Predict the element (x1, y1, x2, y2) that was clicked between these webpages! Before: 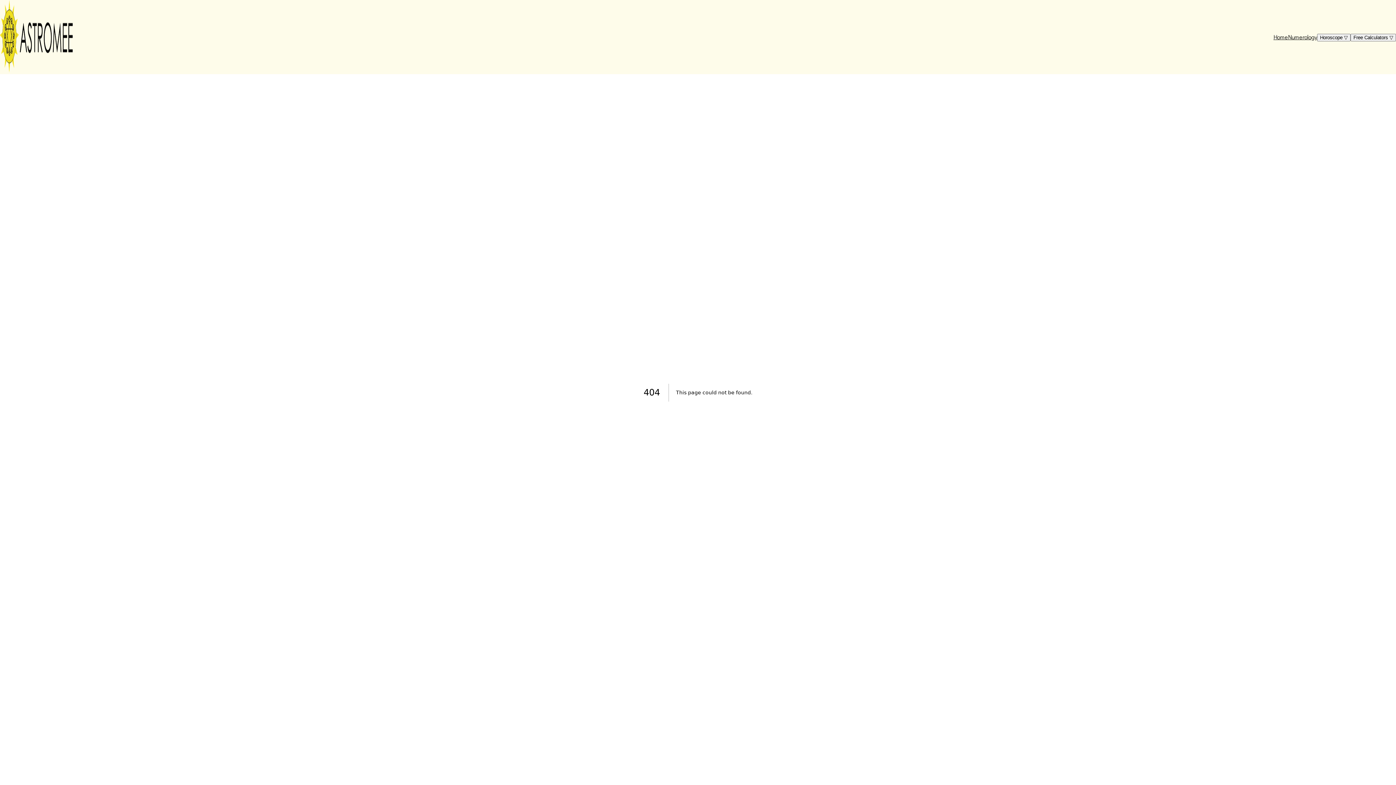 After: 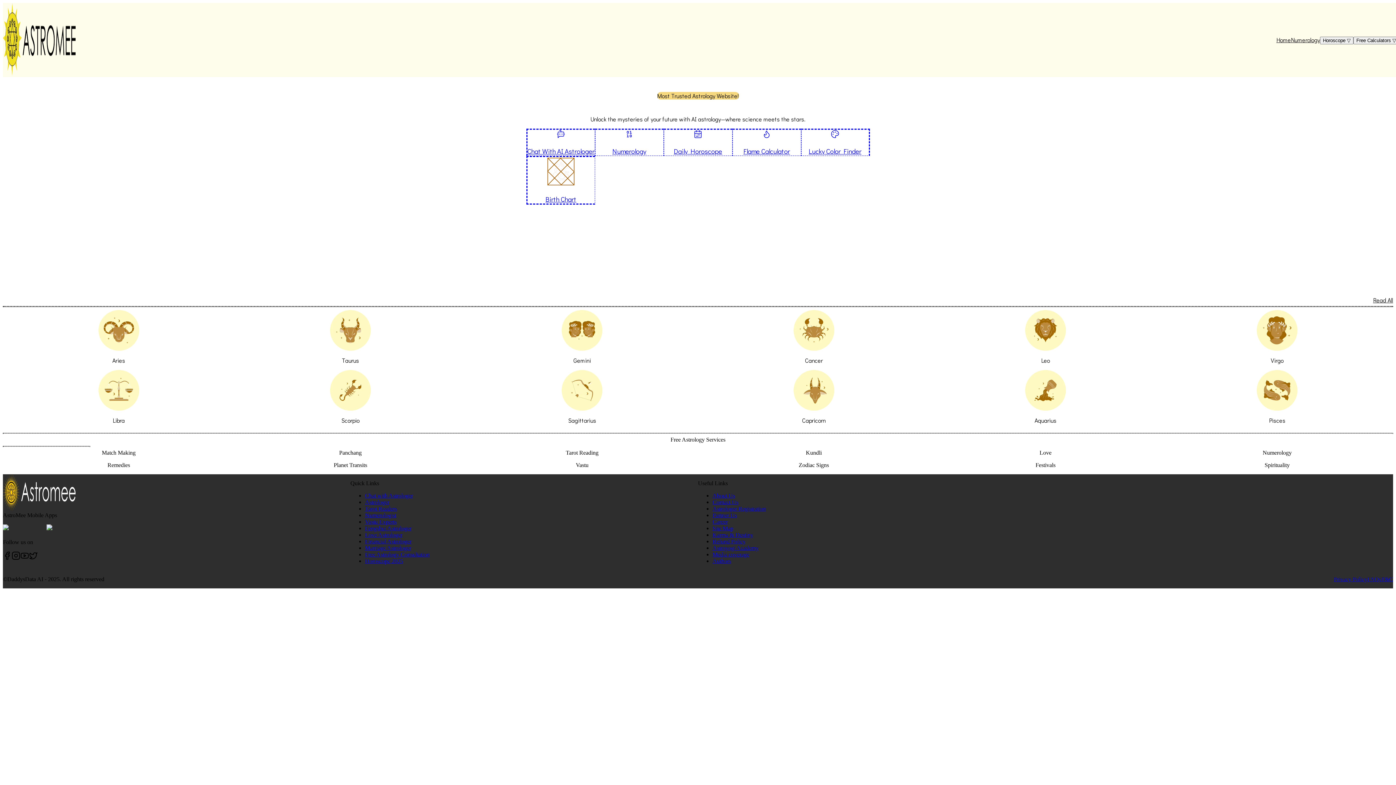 Action: label: Home bbox: (1273, 32, 1288, 41)